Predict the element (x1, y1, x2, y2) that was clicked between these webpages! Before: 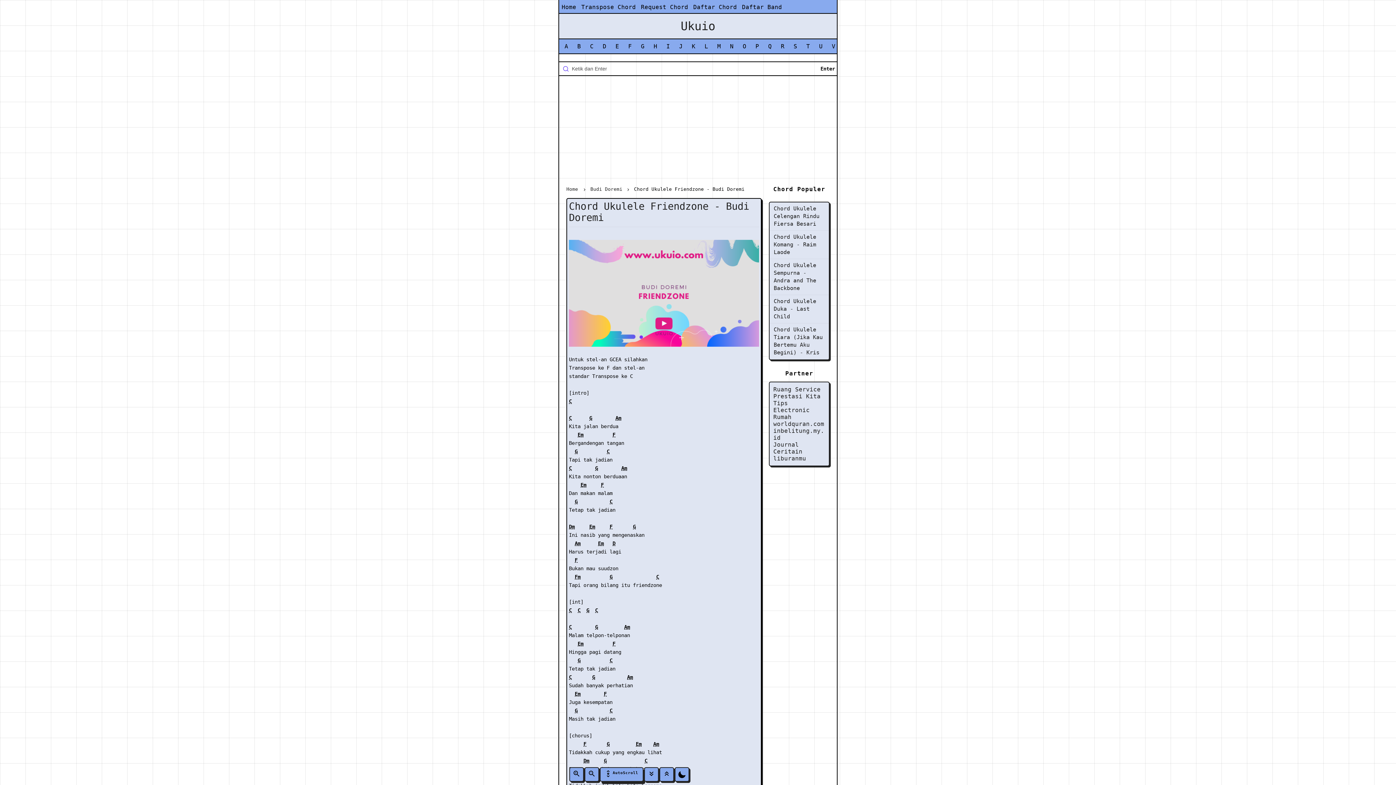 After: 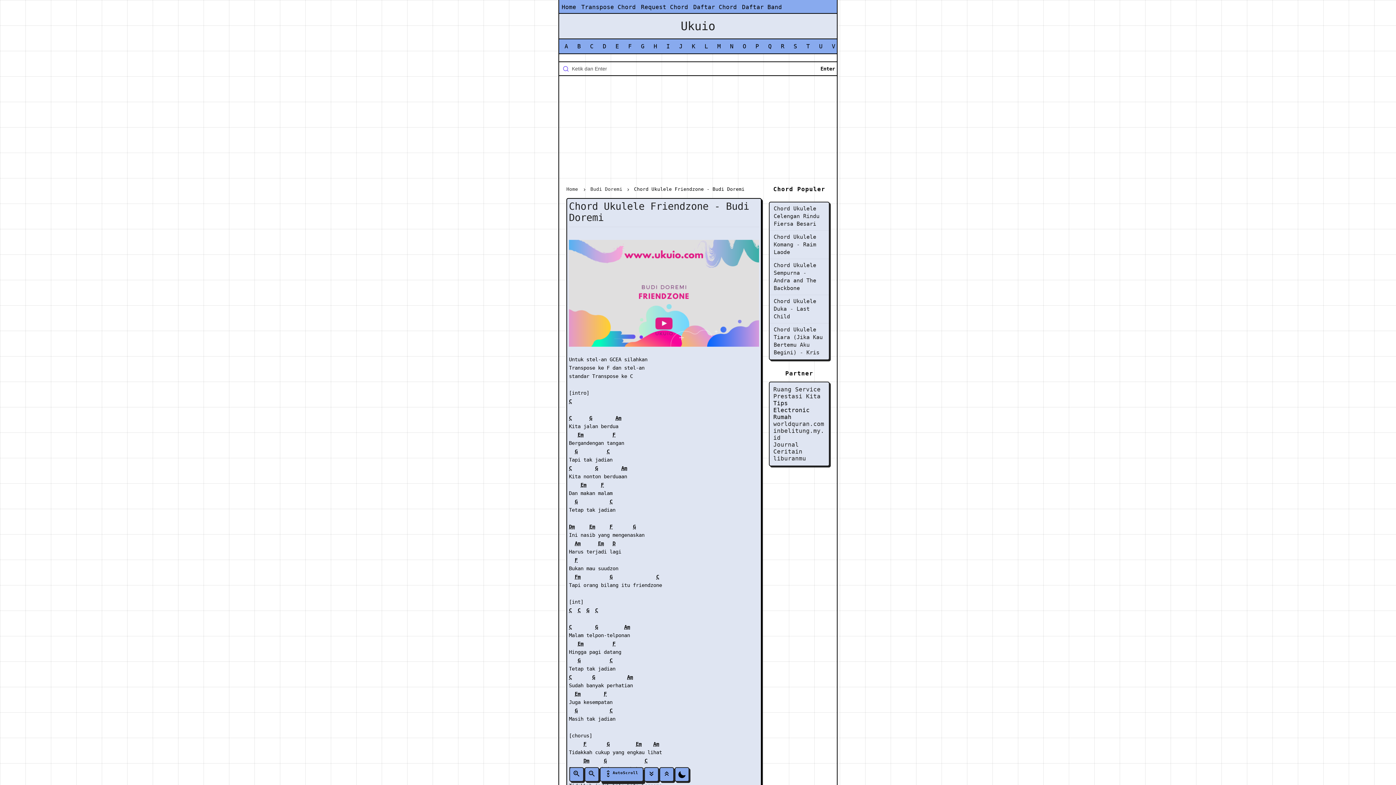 Action: label: Tips Electronic Rumah bbox: (773, 400, 825, 420)